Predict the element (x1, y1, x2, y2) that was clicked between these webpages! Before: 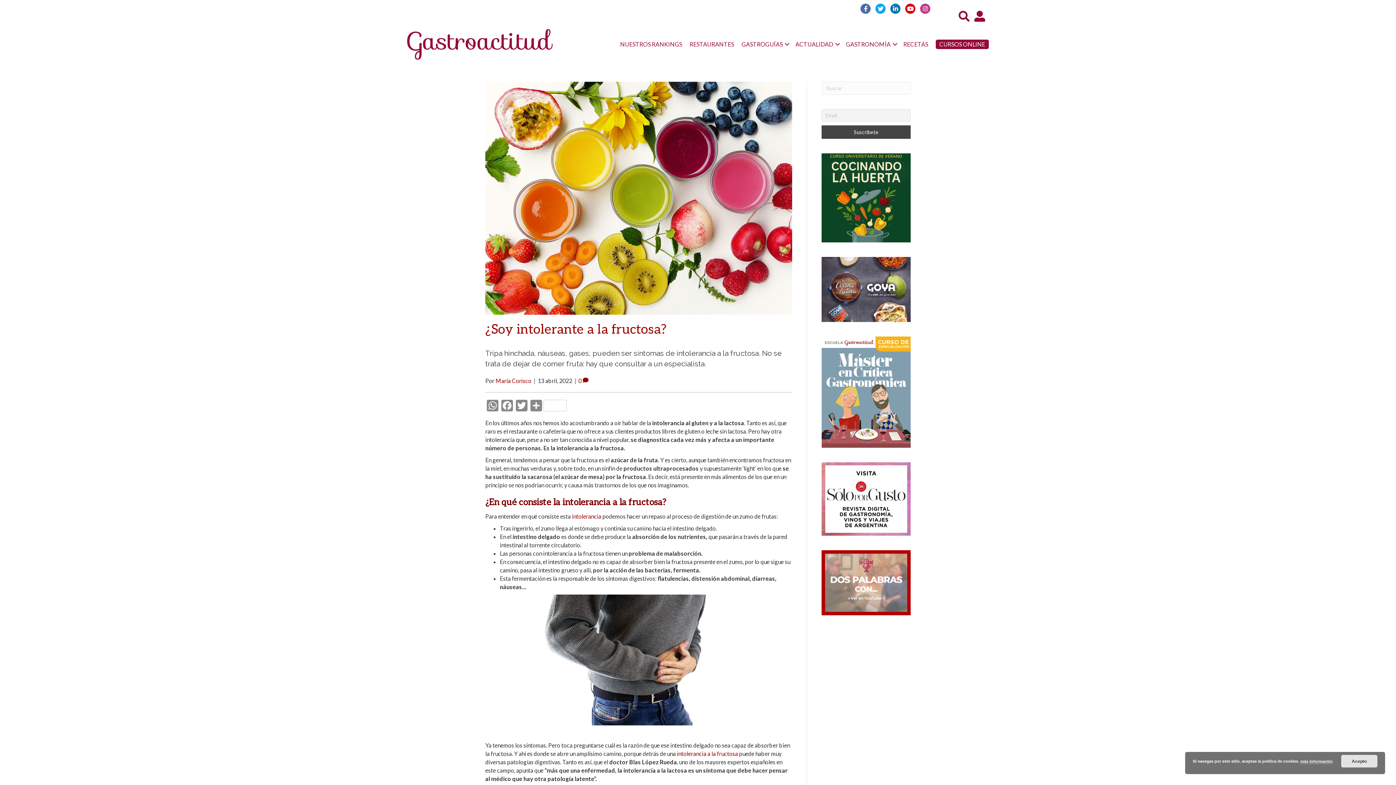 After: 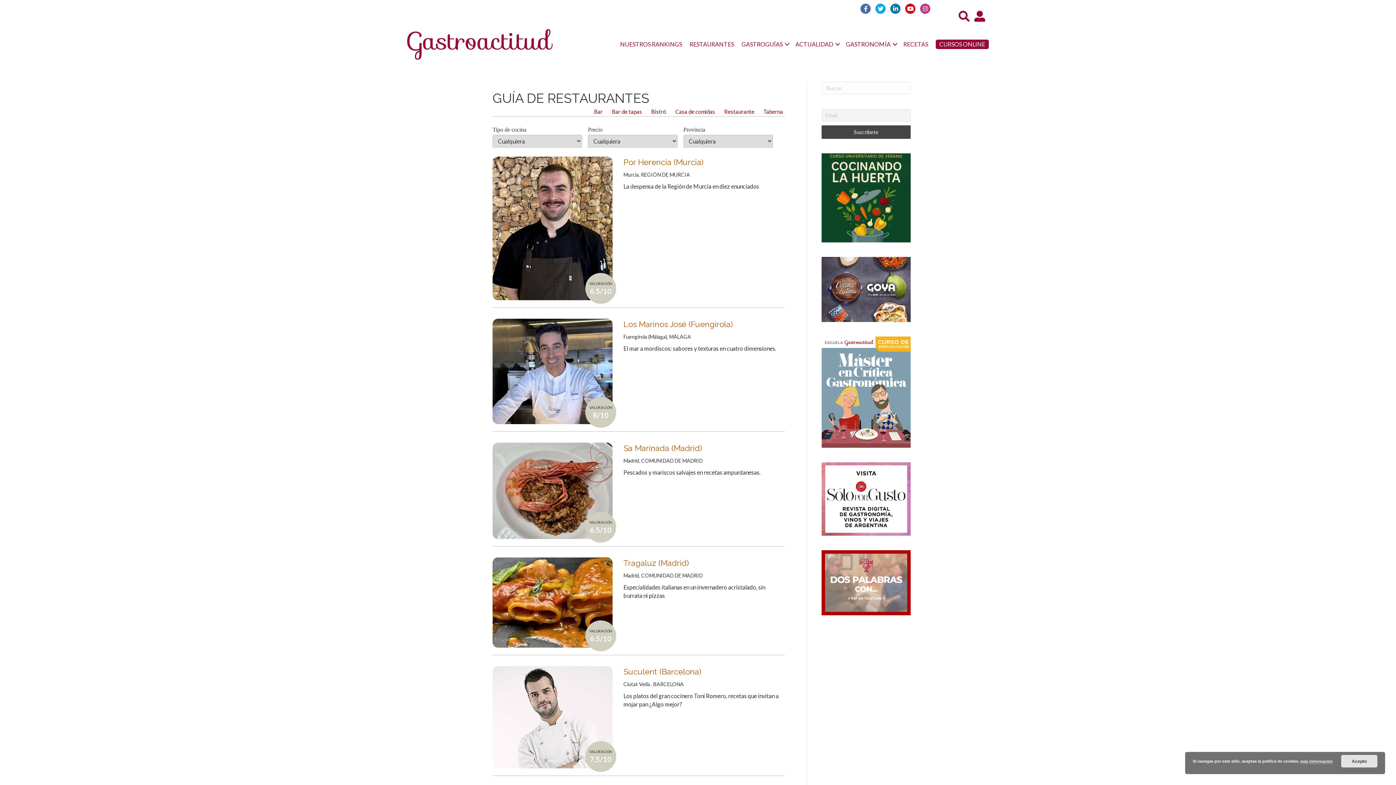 Action: label: RESTAURANTES bbox: (686, 37, 737, 51)